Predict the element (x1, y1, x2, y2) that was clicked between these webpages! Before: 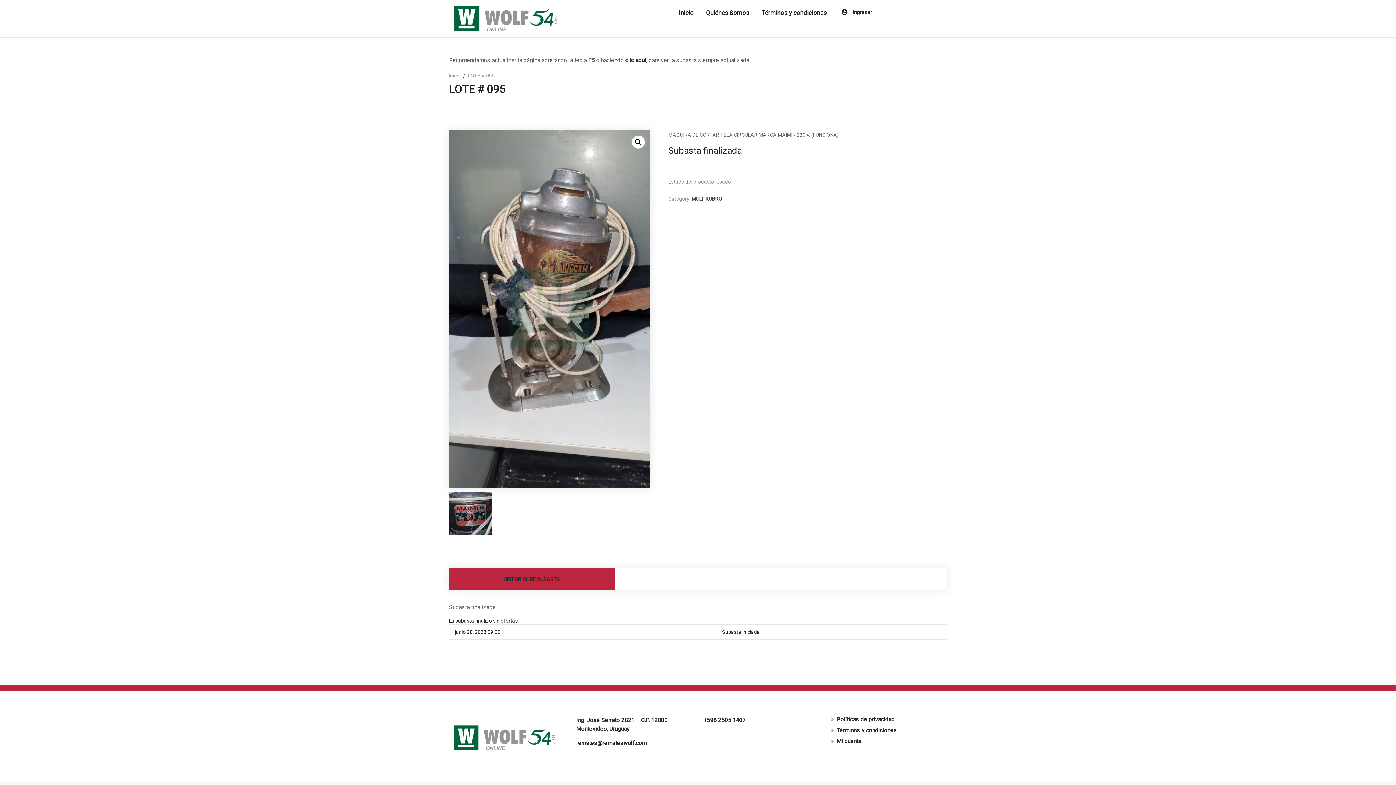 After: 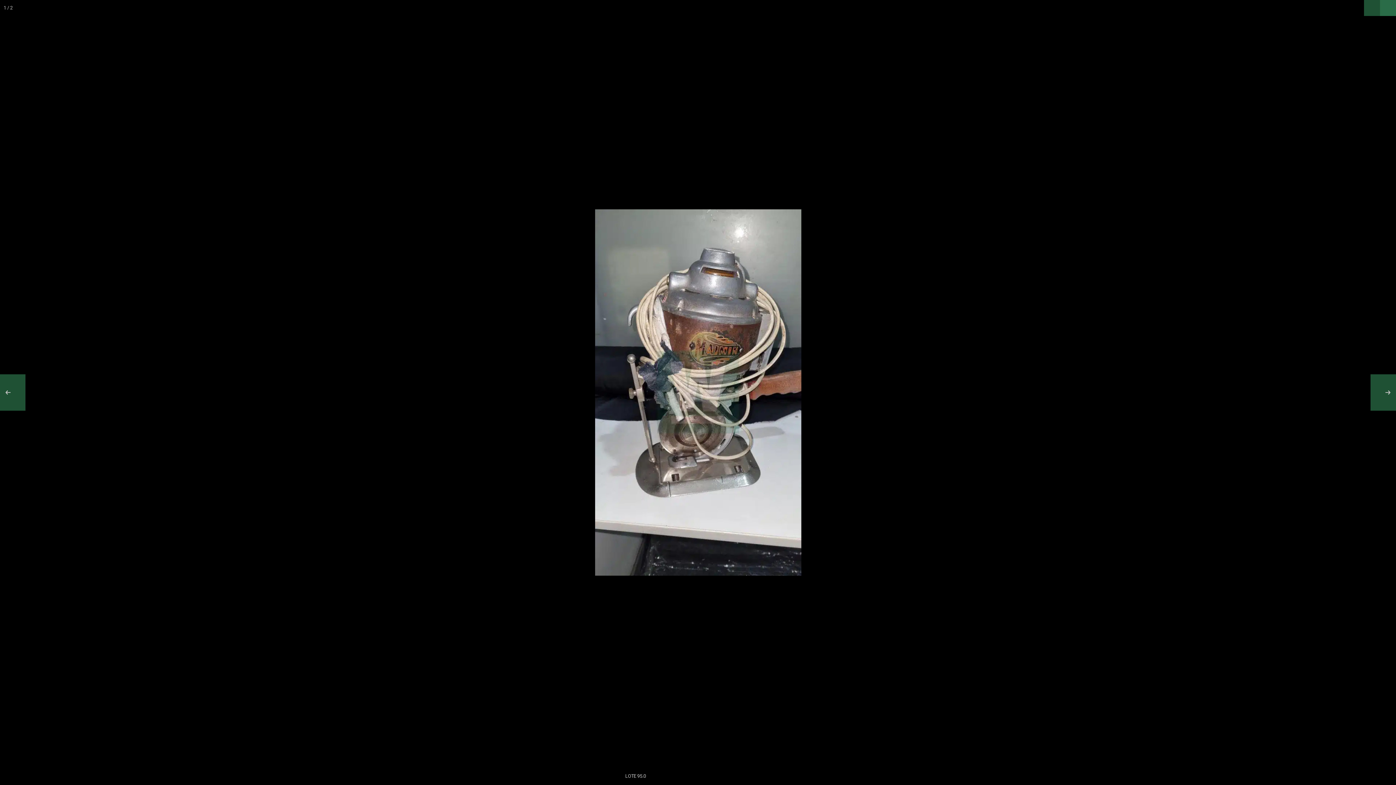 Action: bbox: (632, 135, 645, 148)